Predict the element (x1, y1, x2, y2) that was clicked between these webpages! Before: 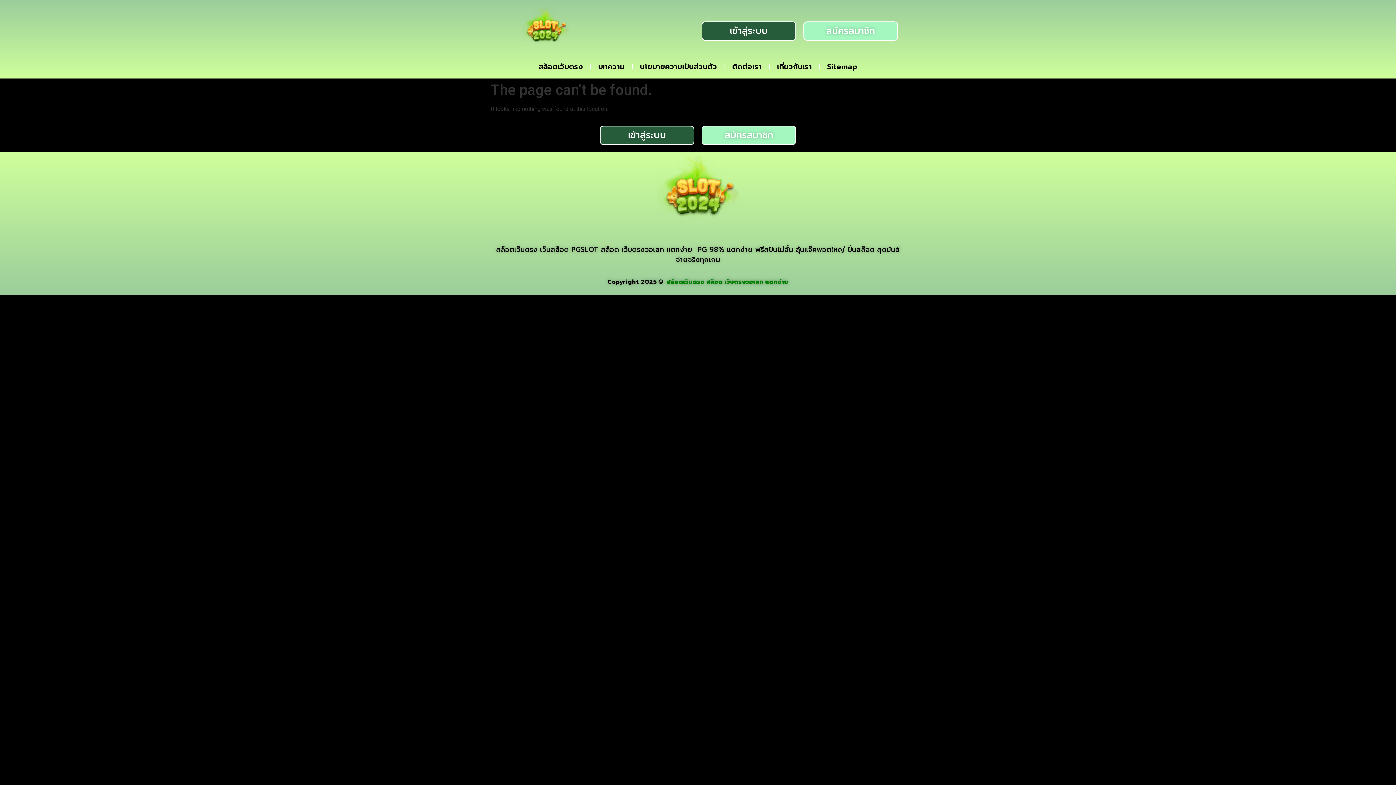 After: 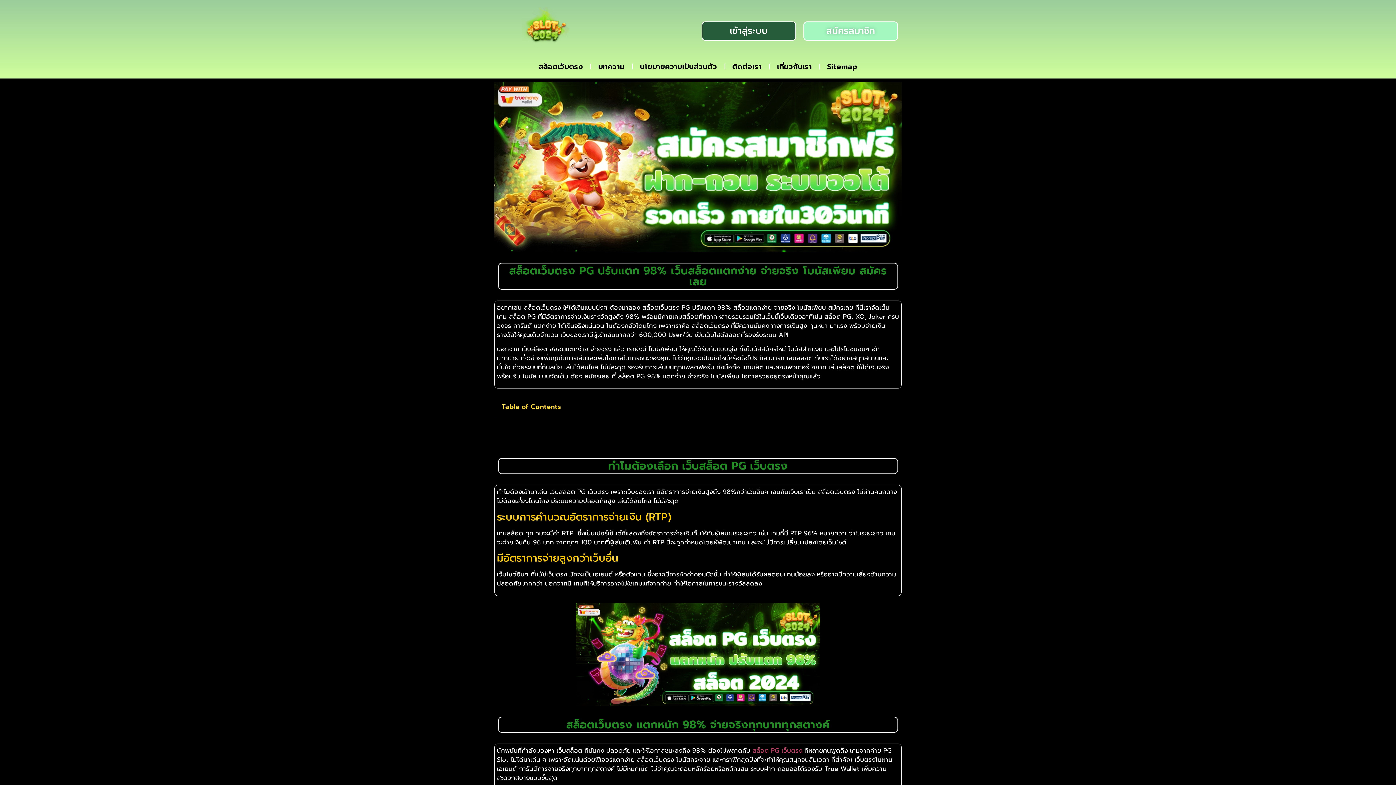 Action: bbox: (498, 7, 592, 54)